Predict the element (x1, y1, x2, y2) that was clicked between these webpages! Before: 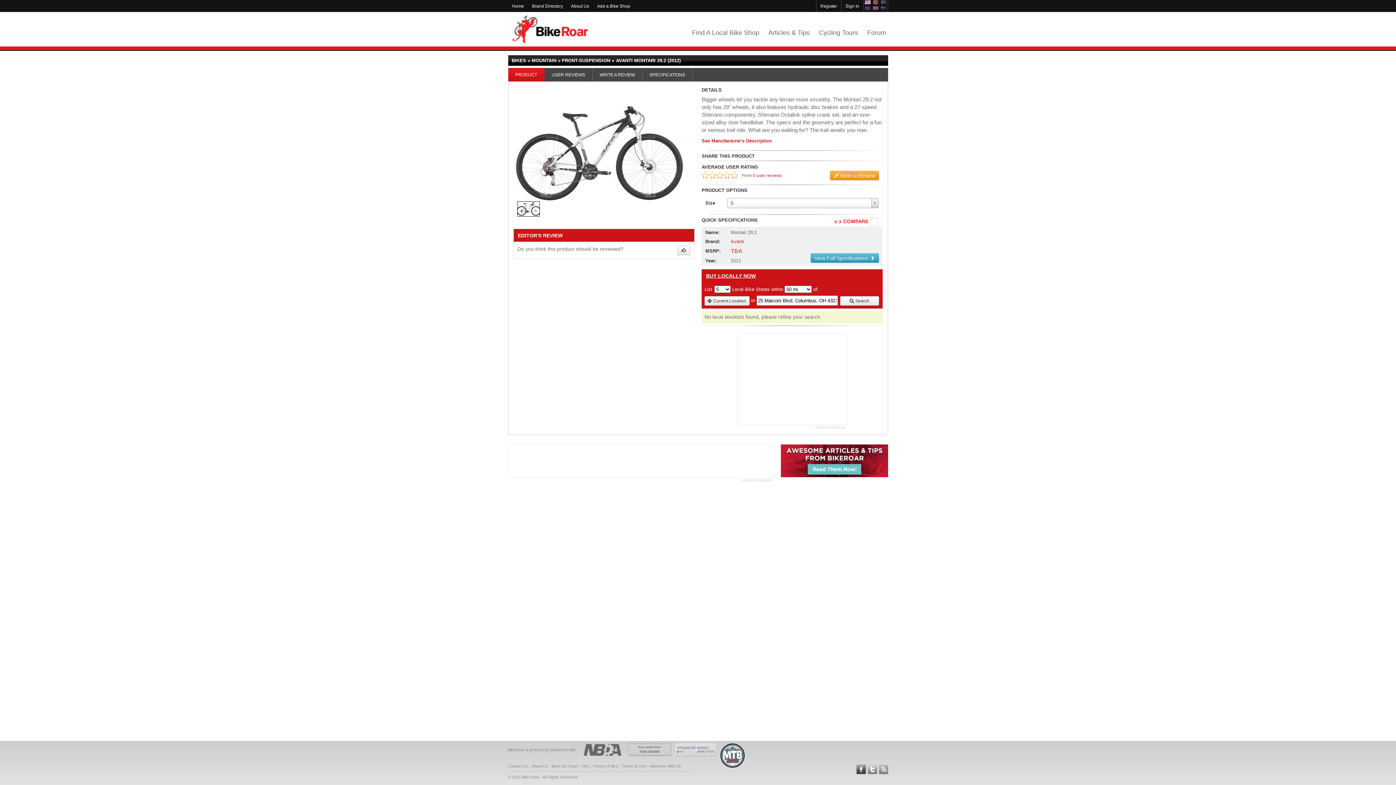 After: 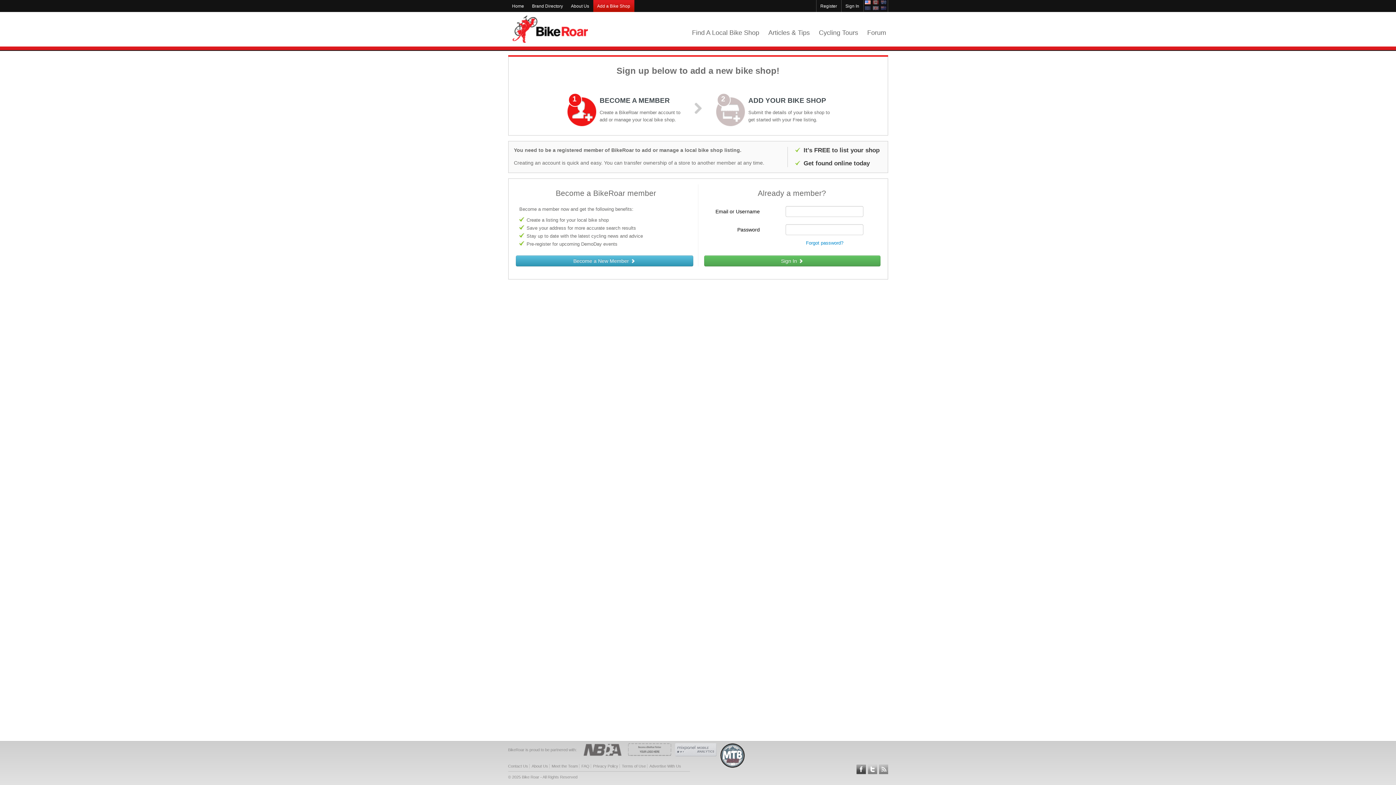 Action: bbox: (593, 0, 634, 12) label: Add a Bike Shop